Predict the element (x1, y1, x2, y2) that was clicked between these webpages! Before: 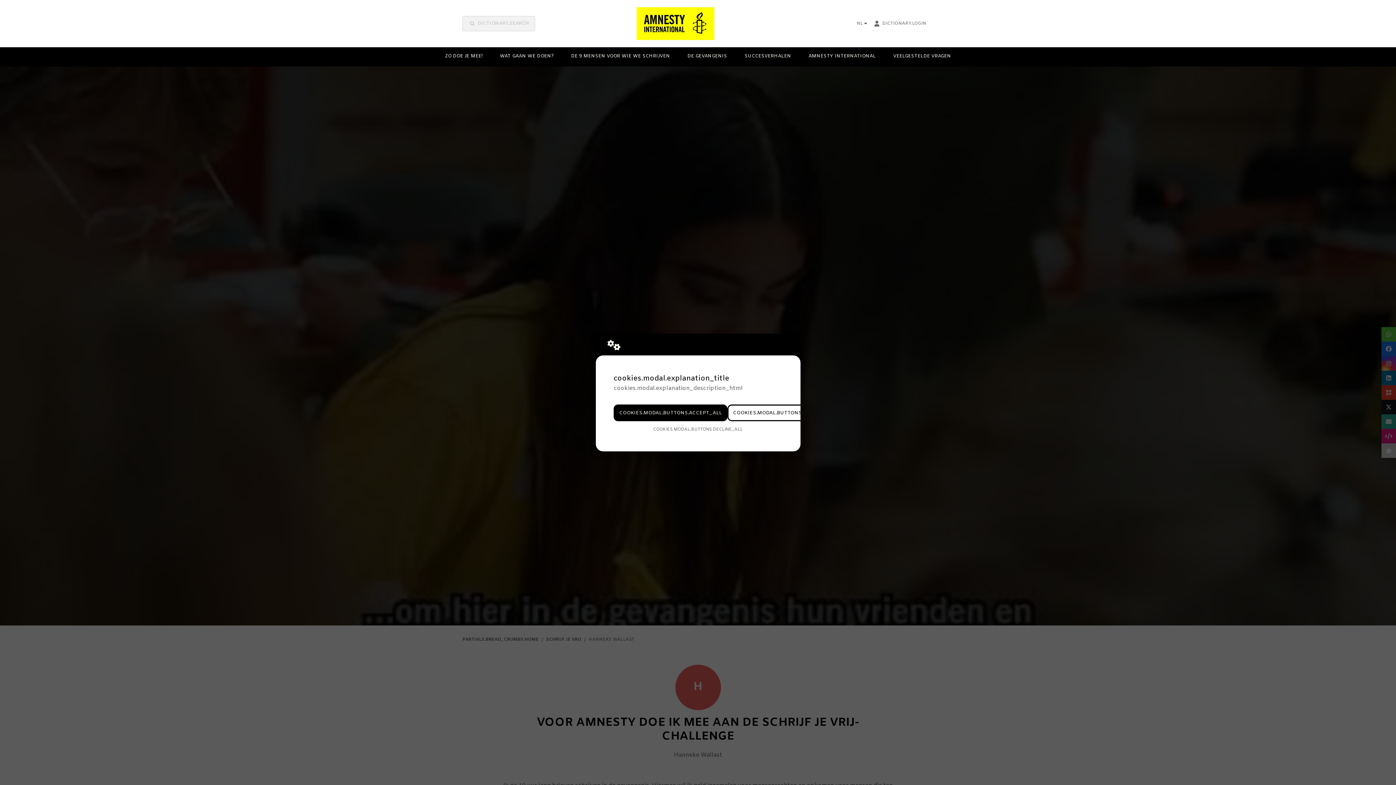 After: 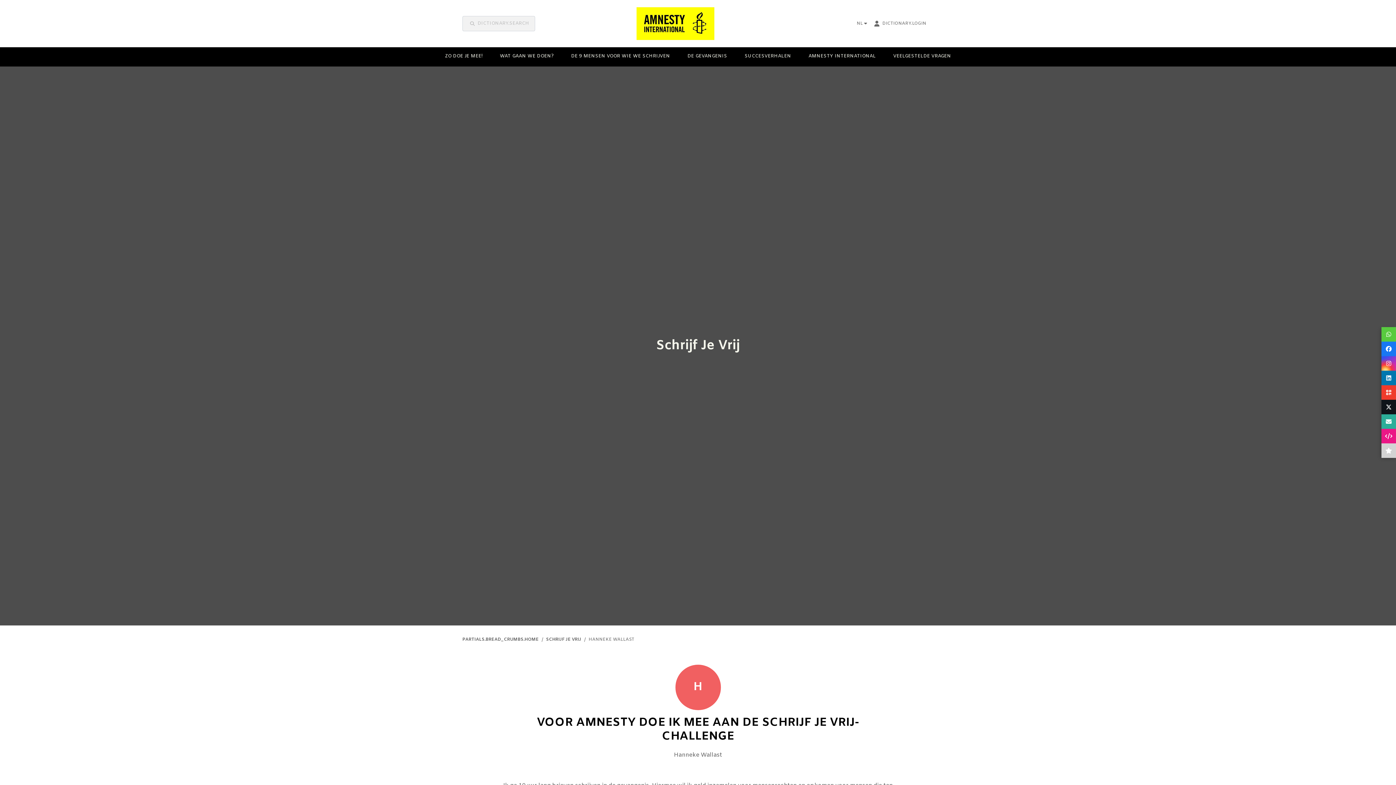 Action: label: COOKIES.MODAL.BUTTONS.ACCEPT_ALL bbox: (613, 404, 727, 421)